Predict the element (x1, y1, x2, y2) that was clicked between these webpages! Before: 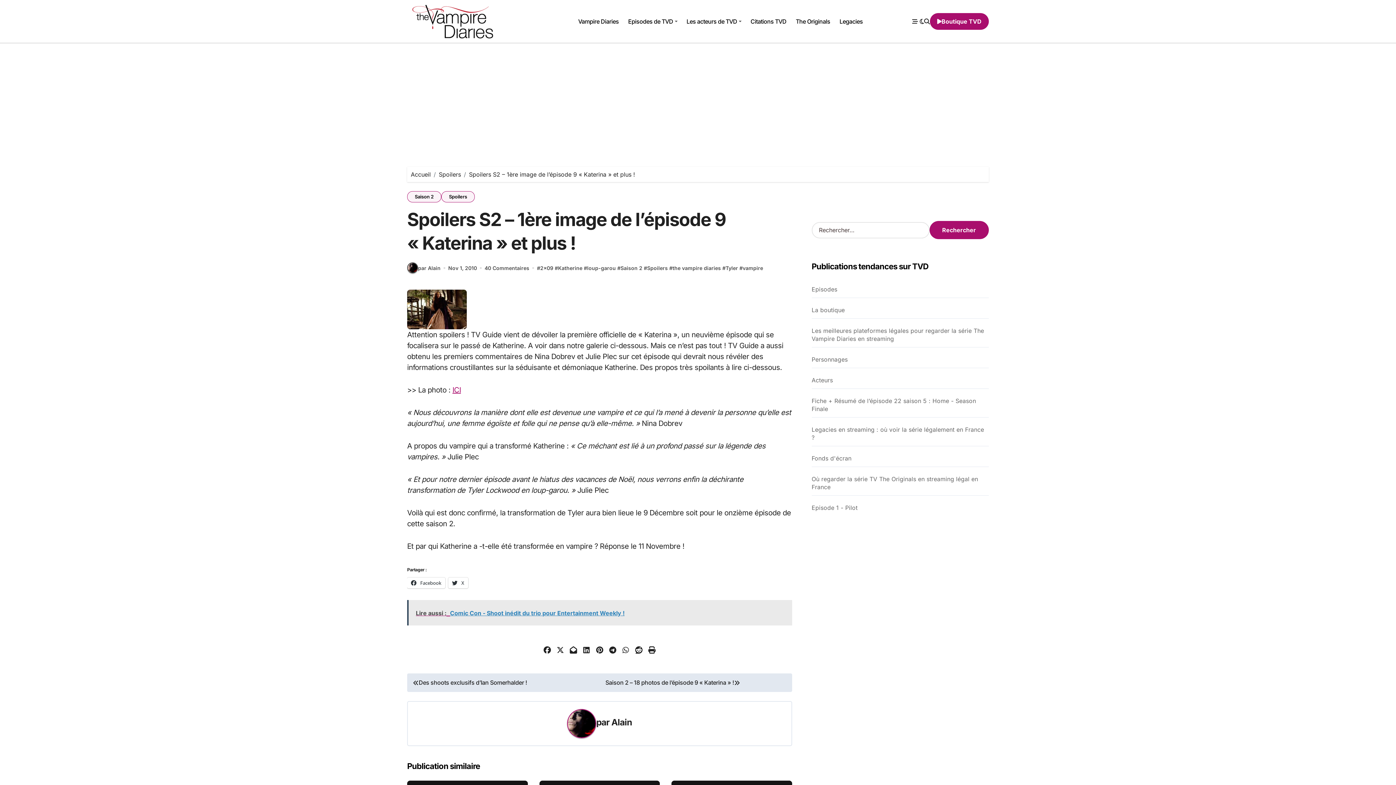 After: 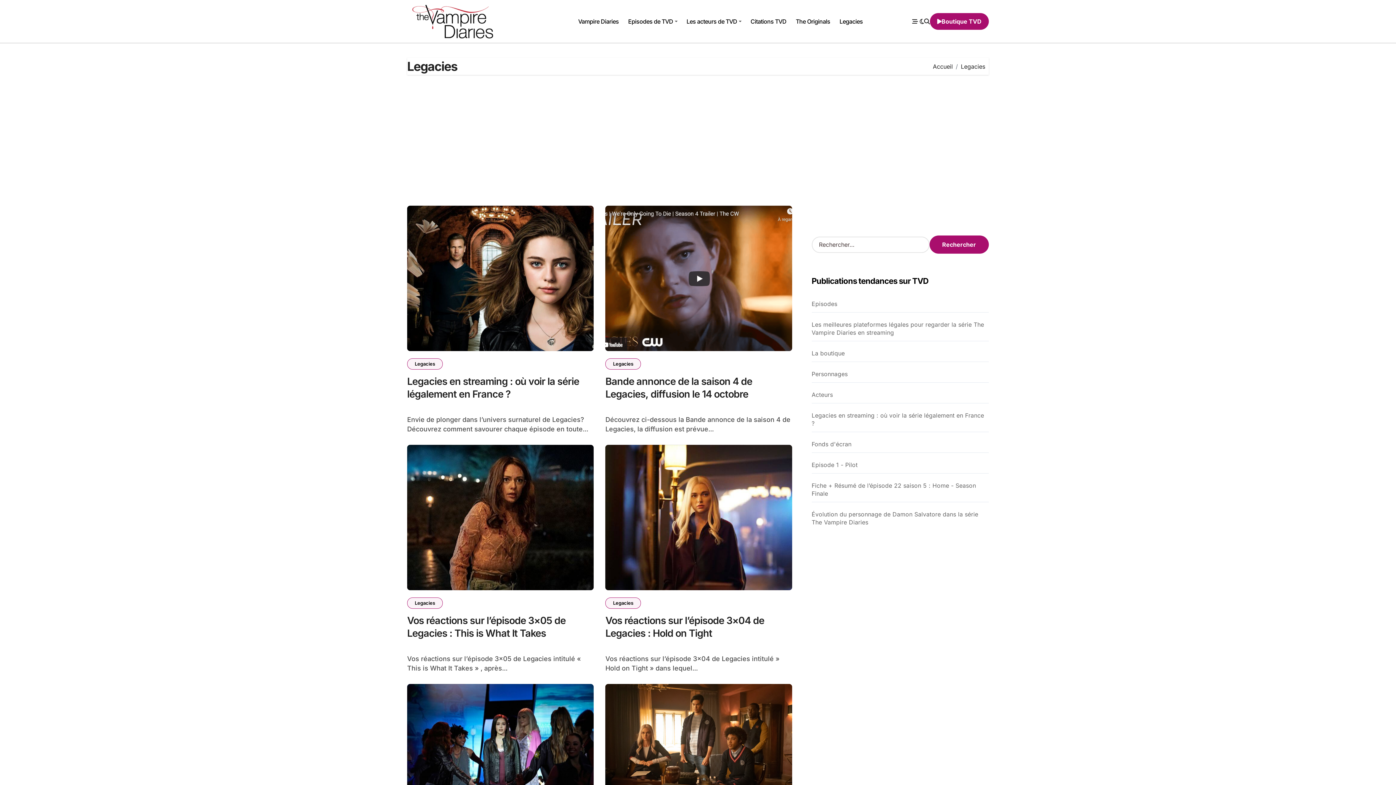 Action: label: Legacies bbox: (835, 11, 867, 31)